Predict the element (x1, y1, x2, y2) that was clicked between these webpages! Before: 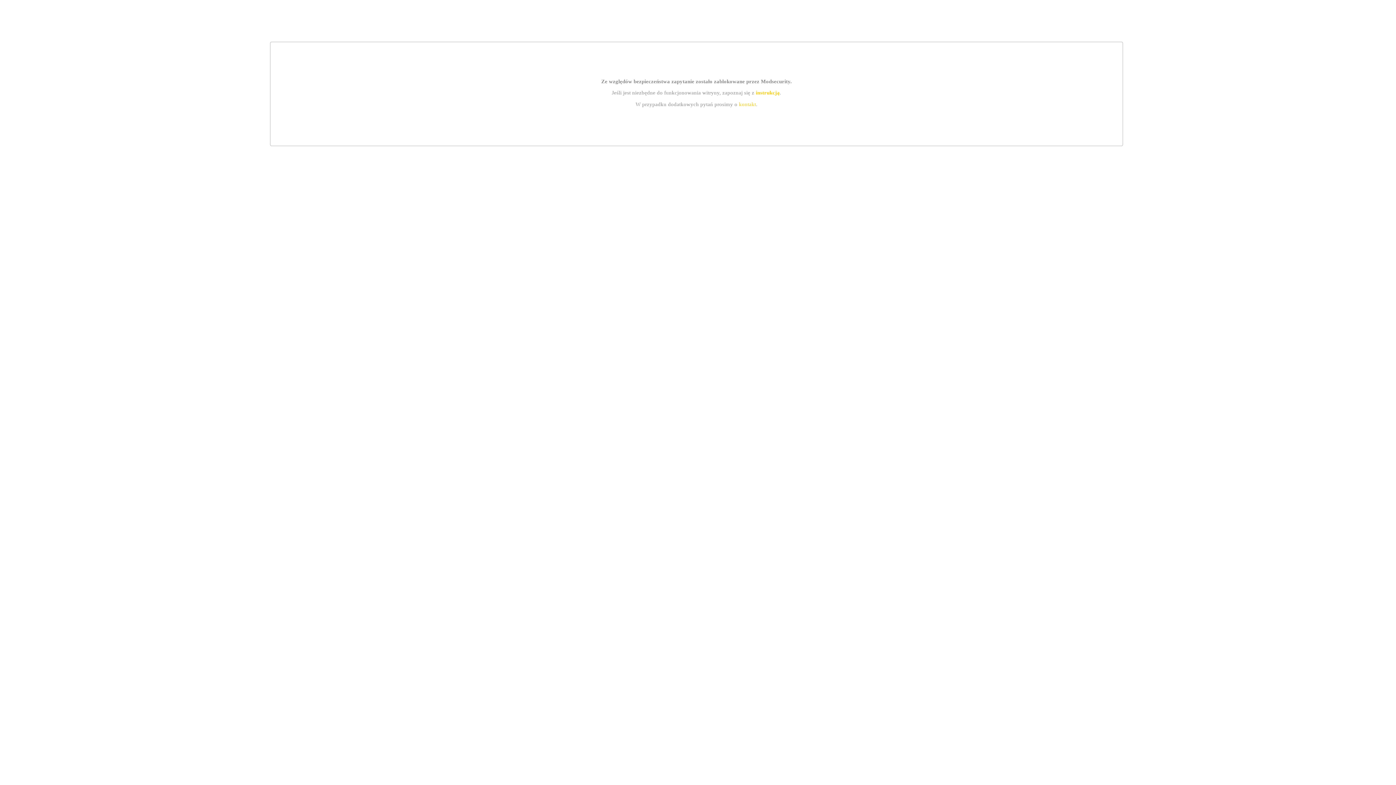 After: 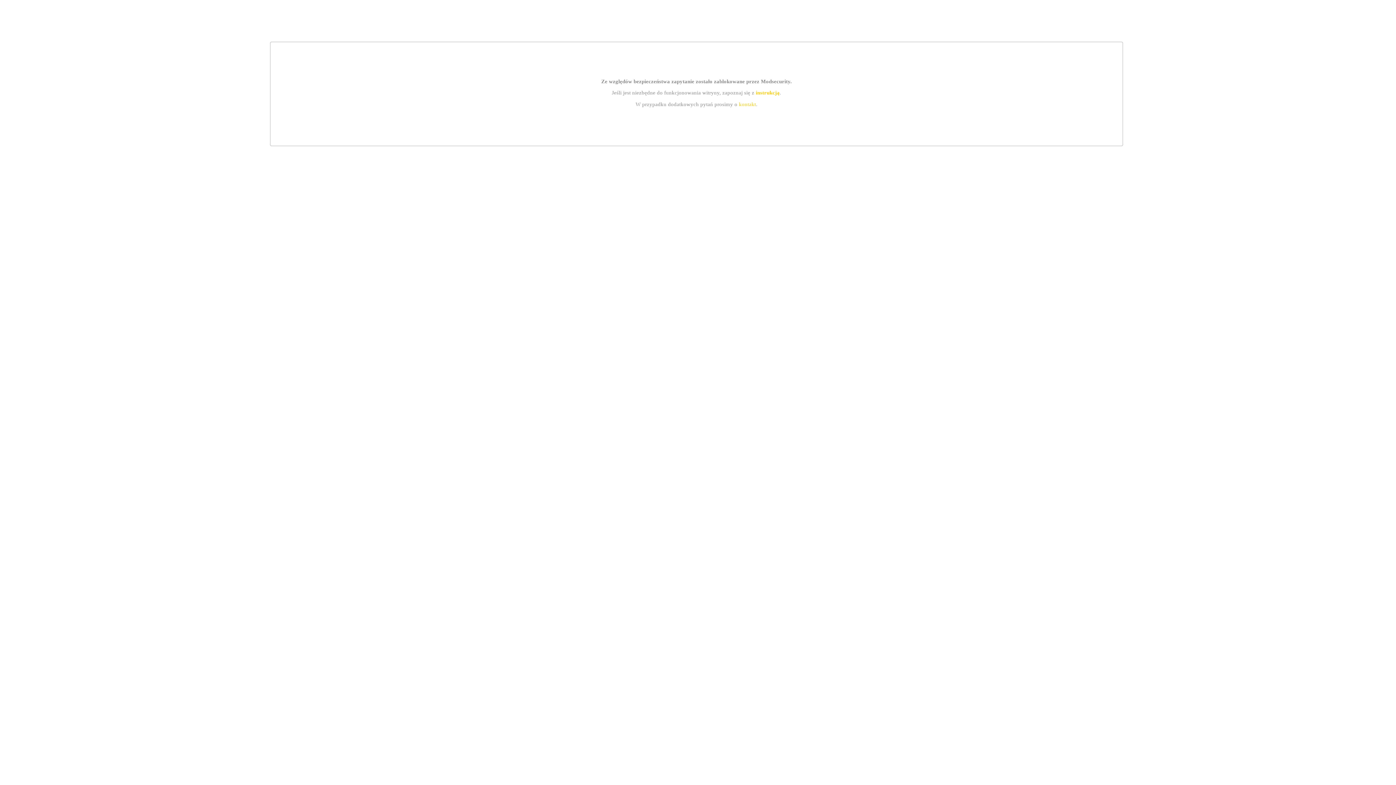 Action: bbox: (755, 89, 779, 95) label: instrukcją